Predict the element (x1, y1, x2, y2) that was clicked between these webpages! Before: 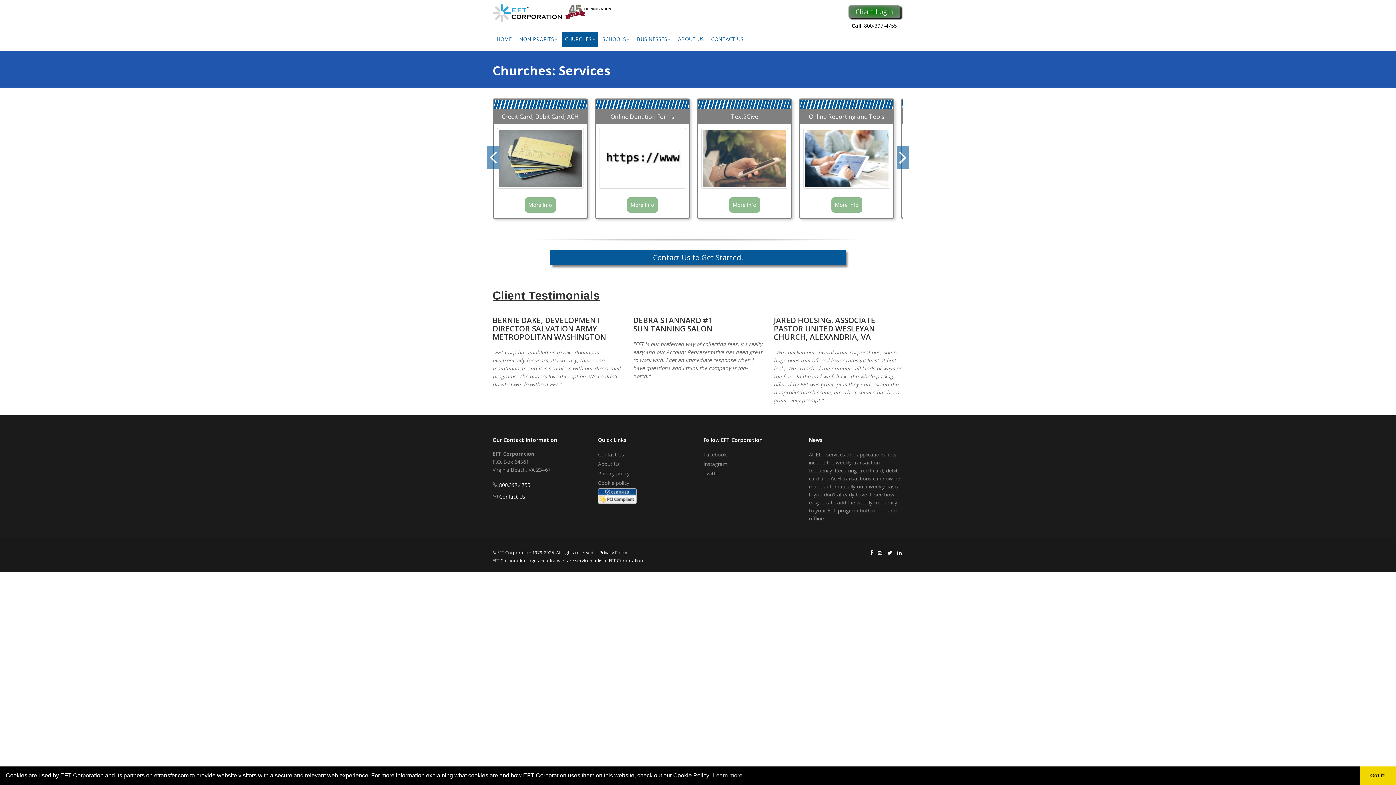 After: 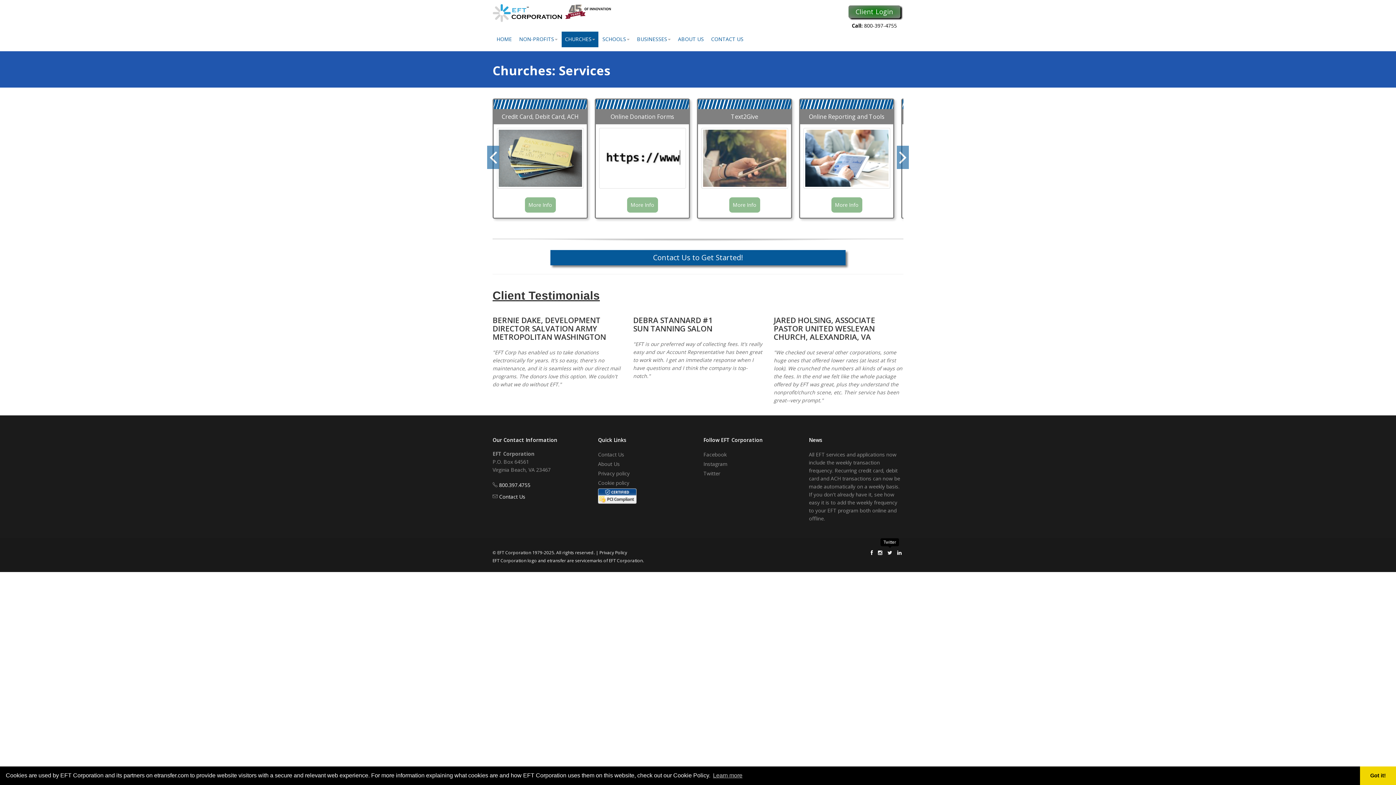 Action: bbox: (887, 549, 892, 556)